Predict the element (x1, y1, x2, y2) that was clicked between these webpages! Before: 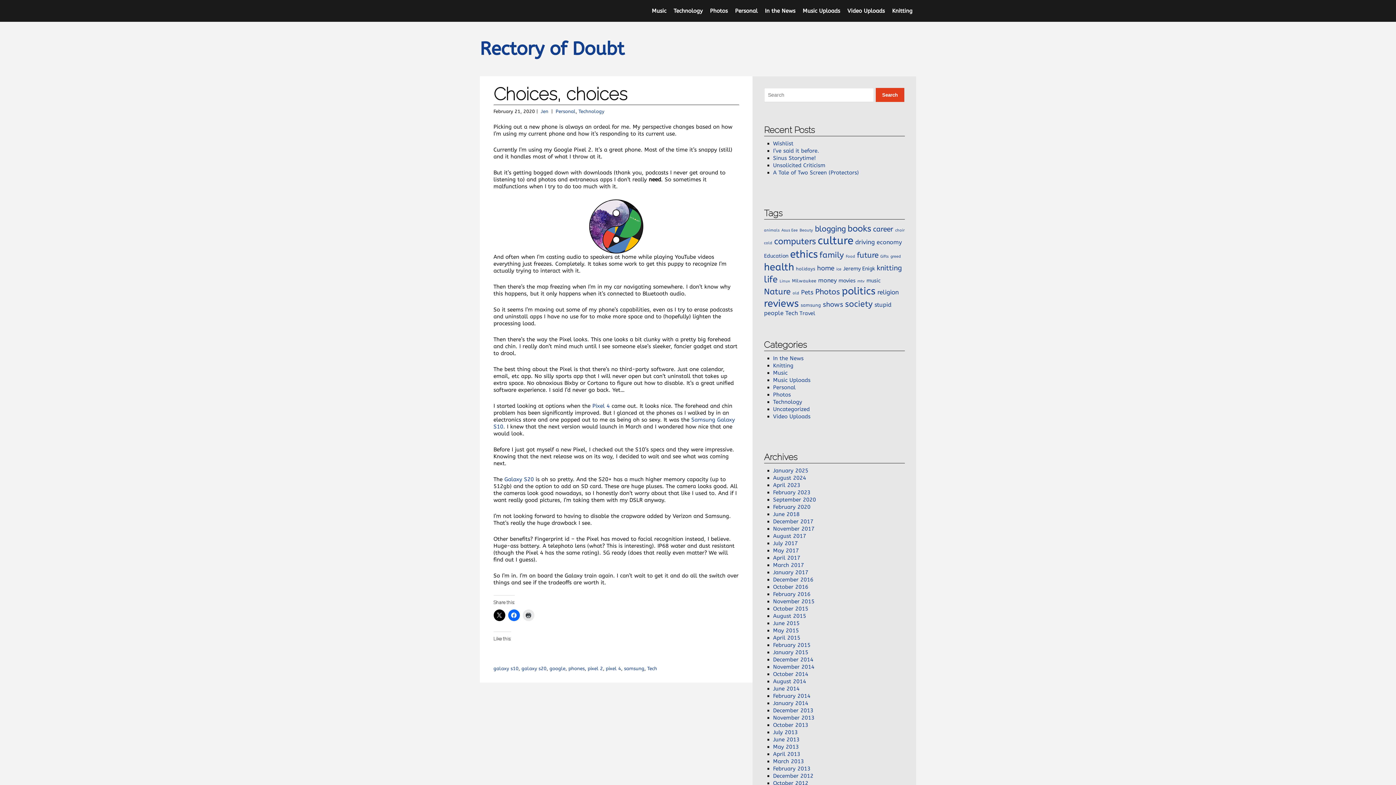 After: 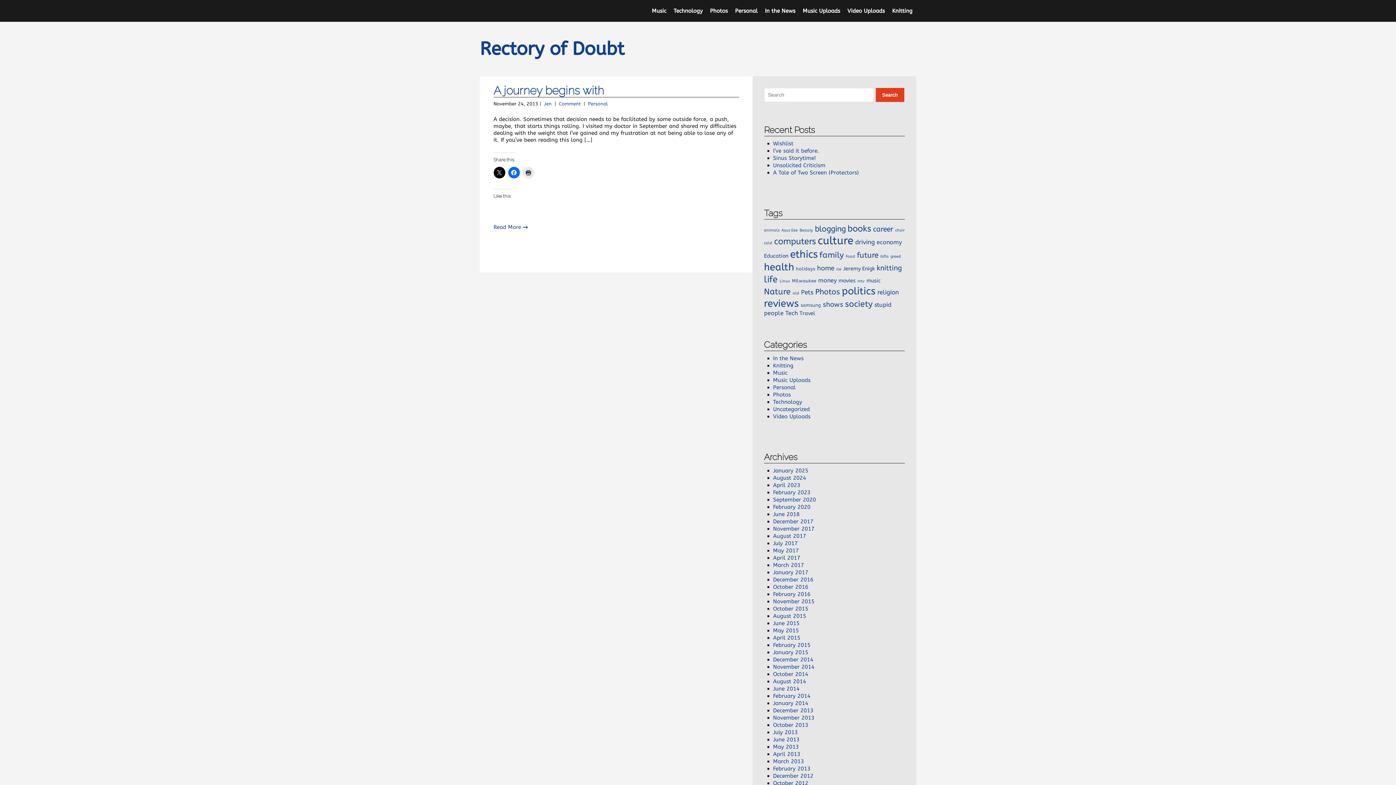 Action: bbox: (773, 714, 814, 721) label: November 2013